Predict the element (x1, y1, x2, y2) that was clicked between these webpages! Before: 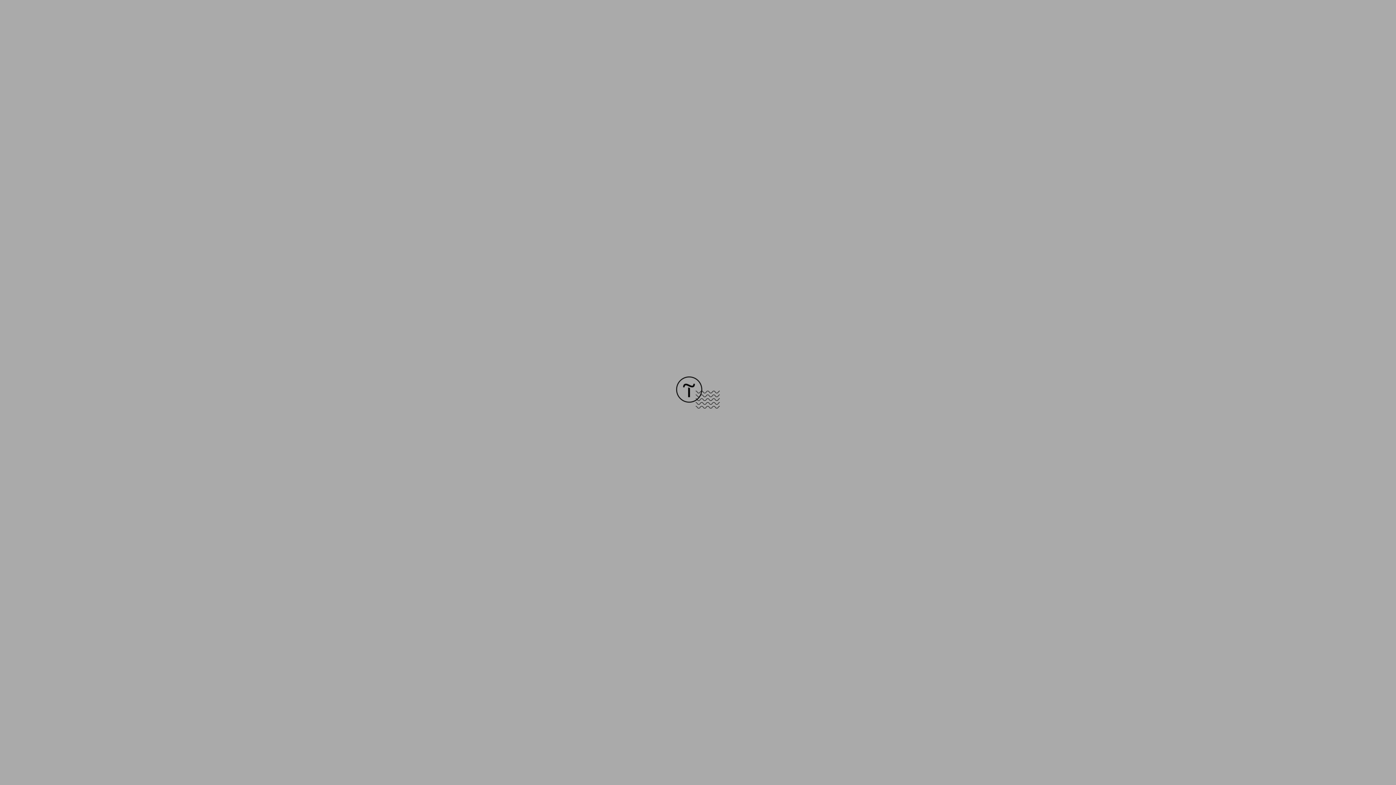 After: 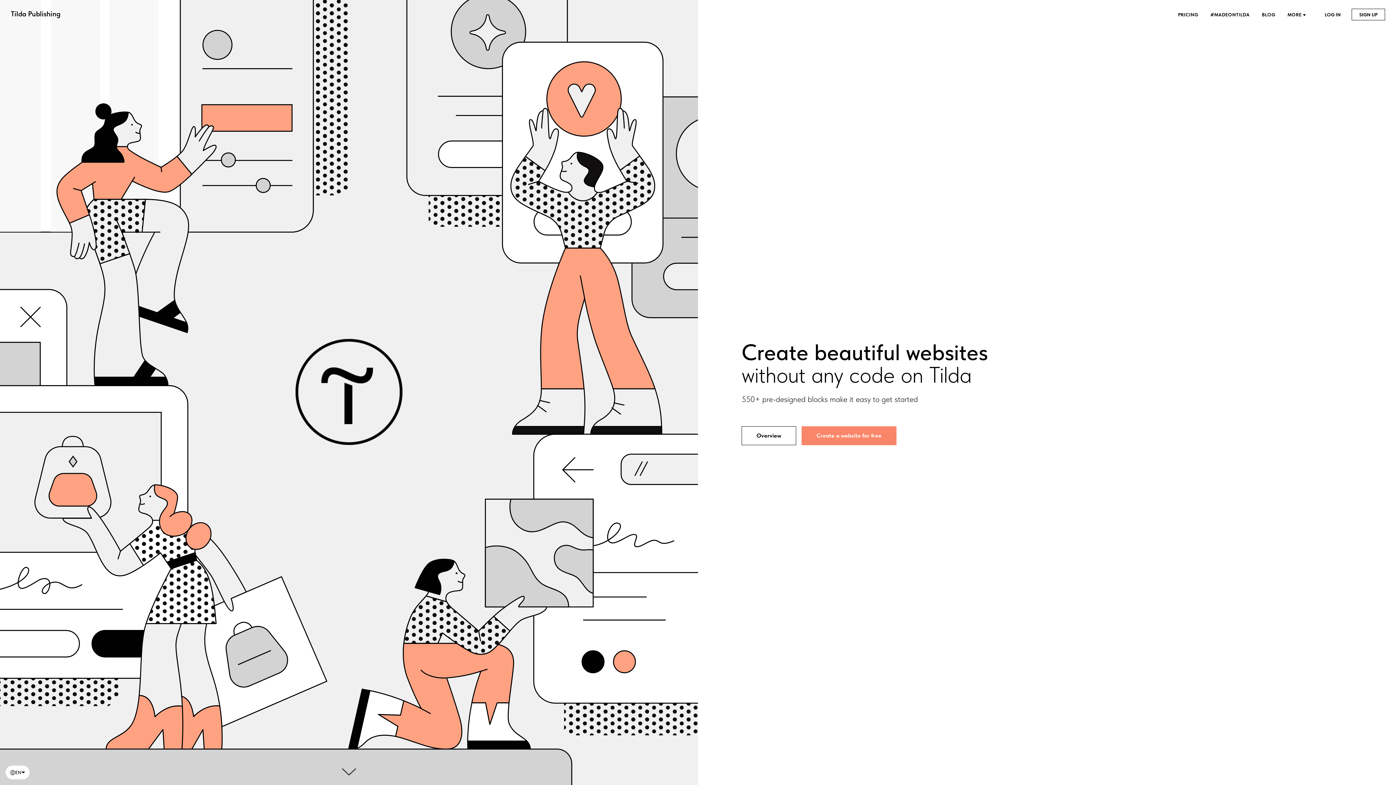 Action: bbox: (676, 403, 720, 409)